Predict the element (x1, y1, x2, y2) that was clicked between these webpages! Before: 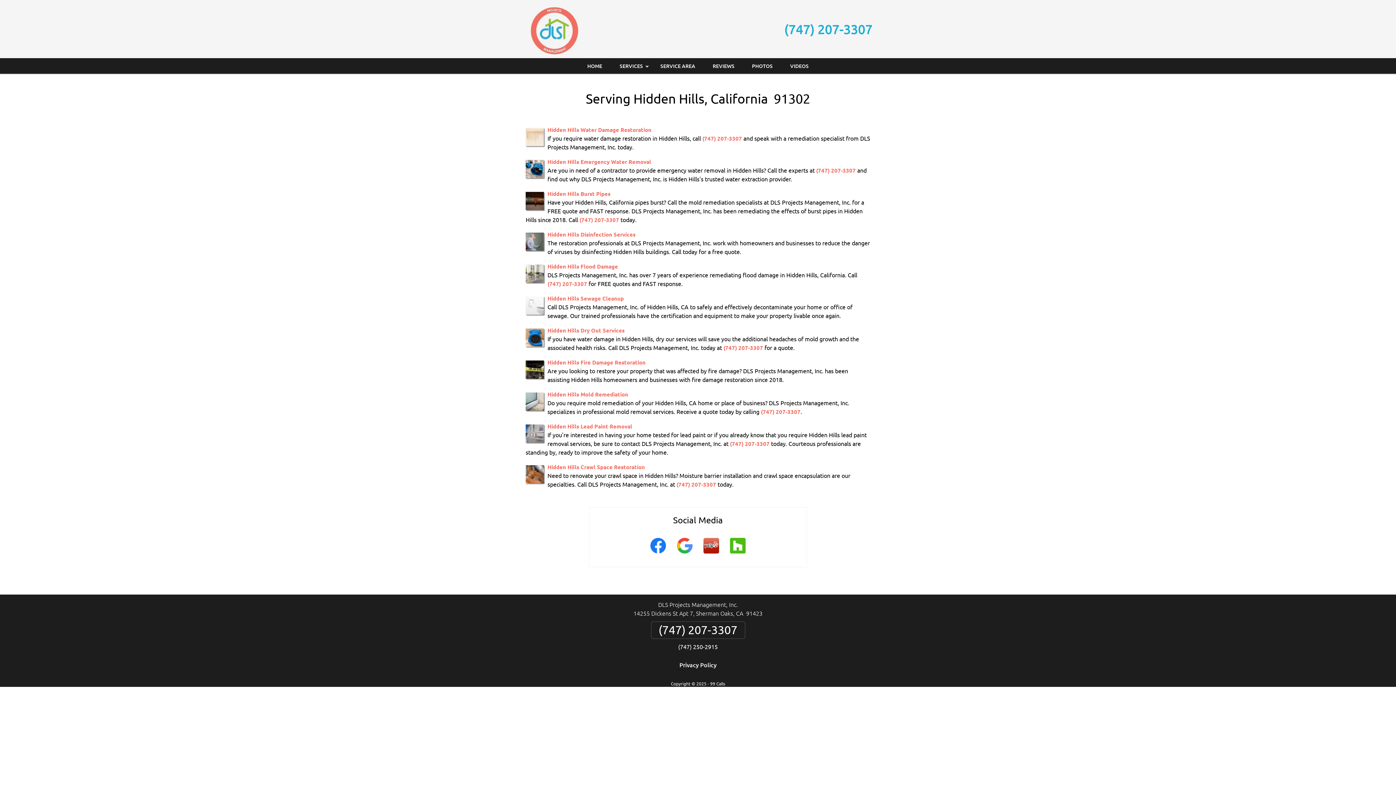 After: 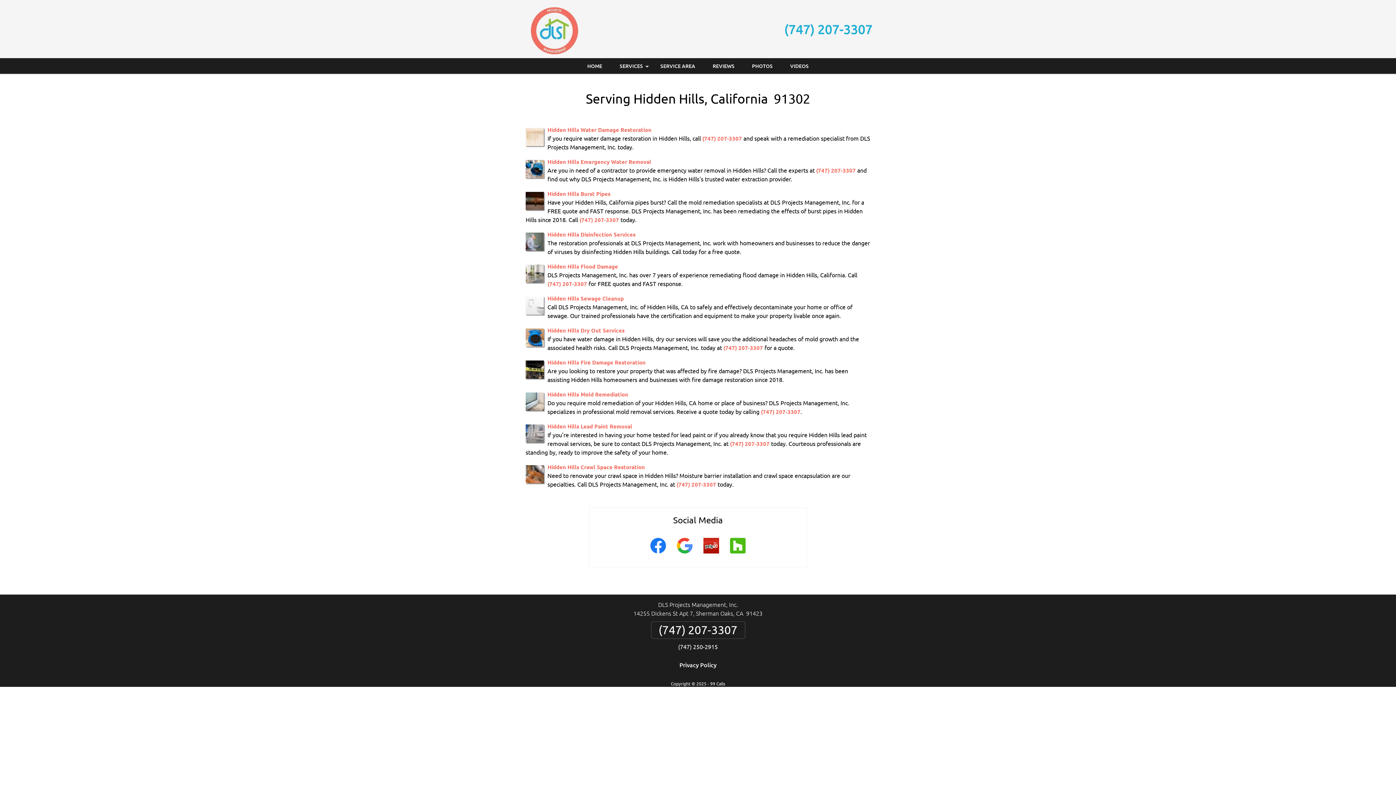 Action: label: (747) 207-3307 bbox: (761, 408, 800, 415)